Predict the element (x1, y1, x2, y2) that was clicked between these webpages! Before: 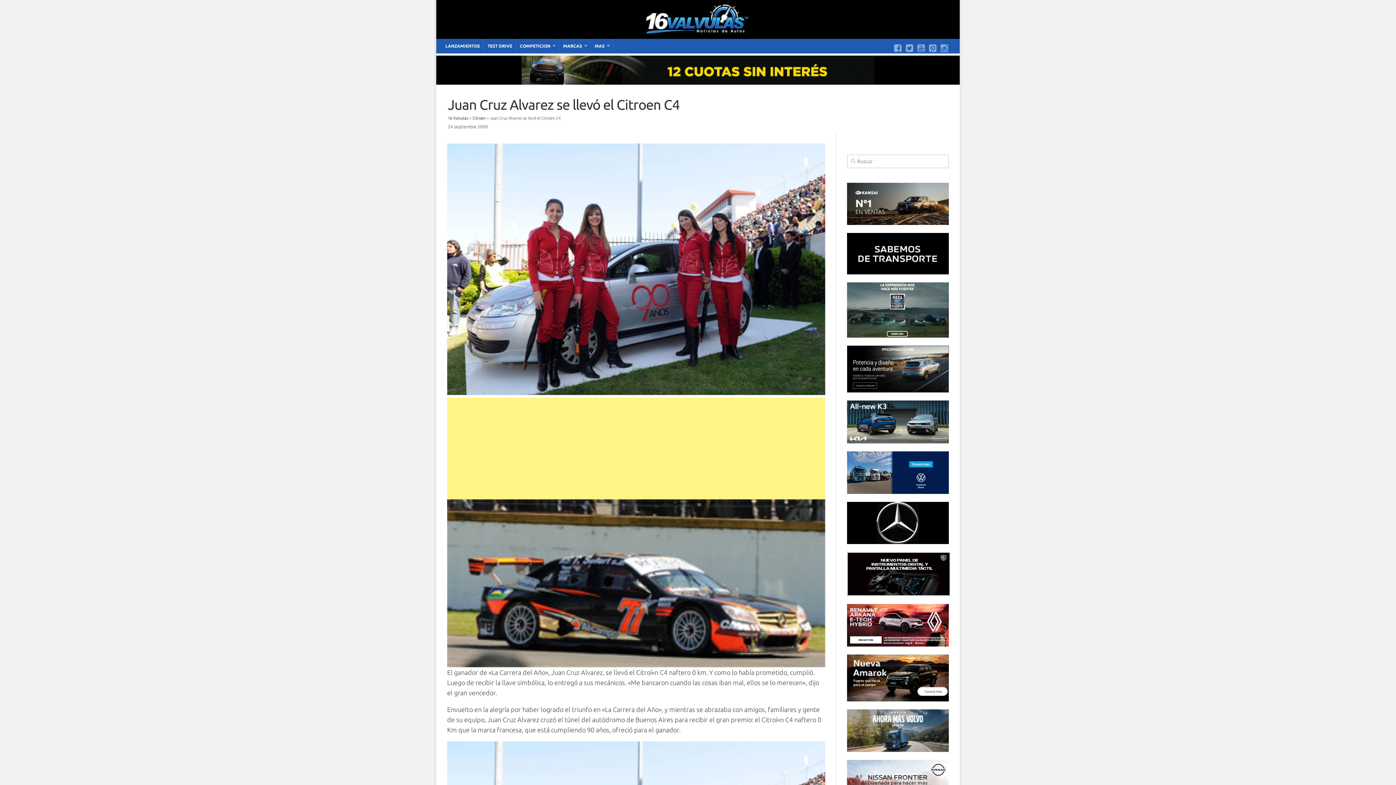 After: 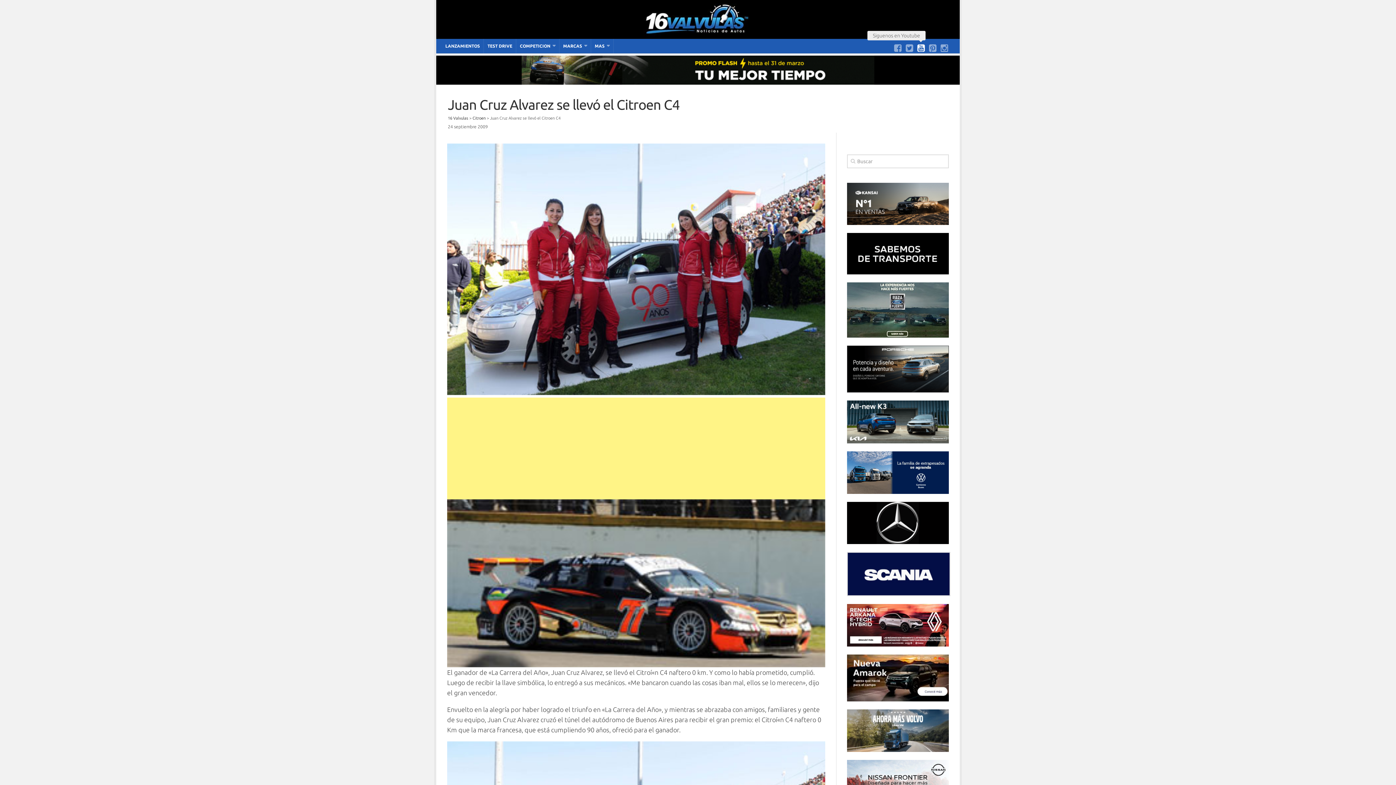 Action: bbox: (917, 44, 925, 52)